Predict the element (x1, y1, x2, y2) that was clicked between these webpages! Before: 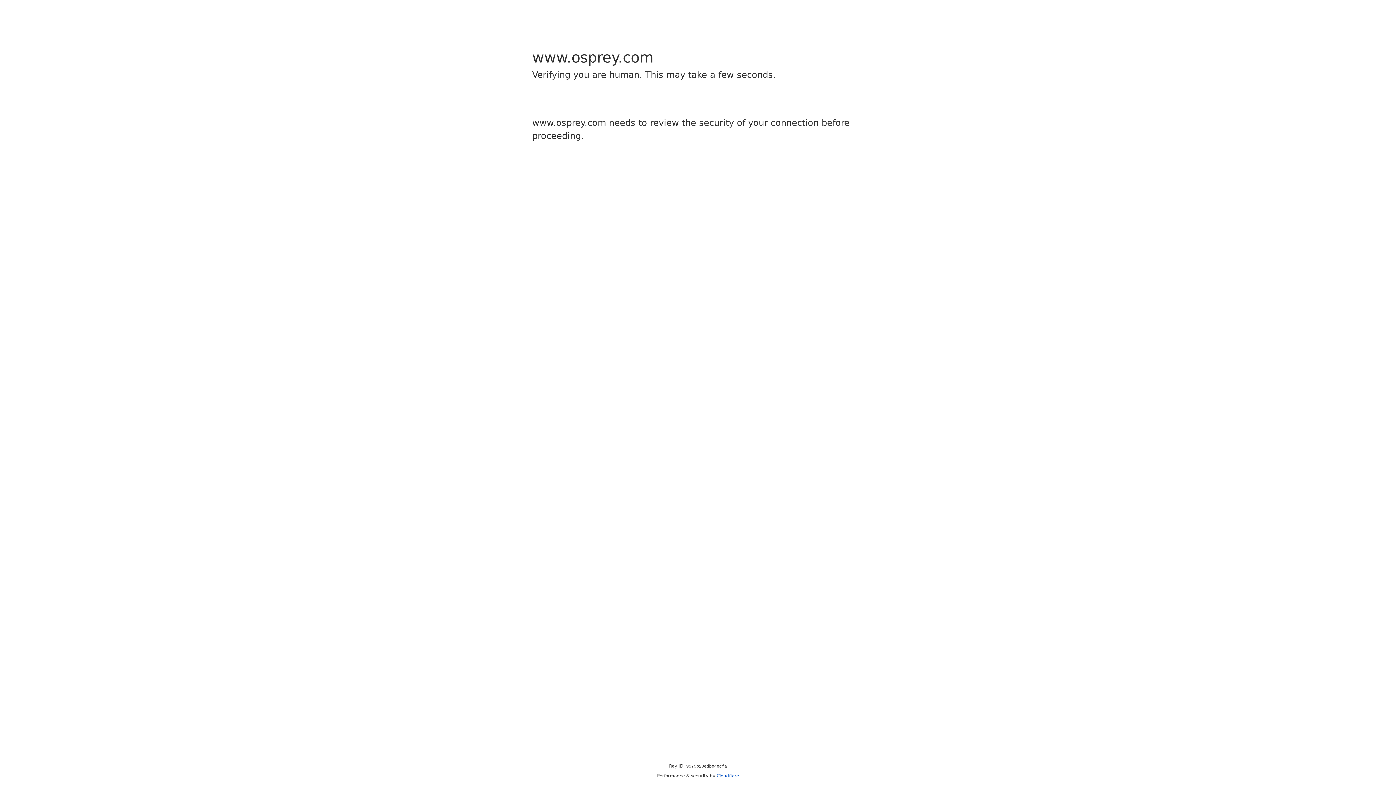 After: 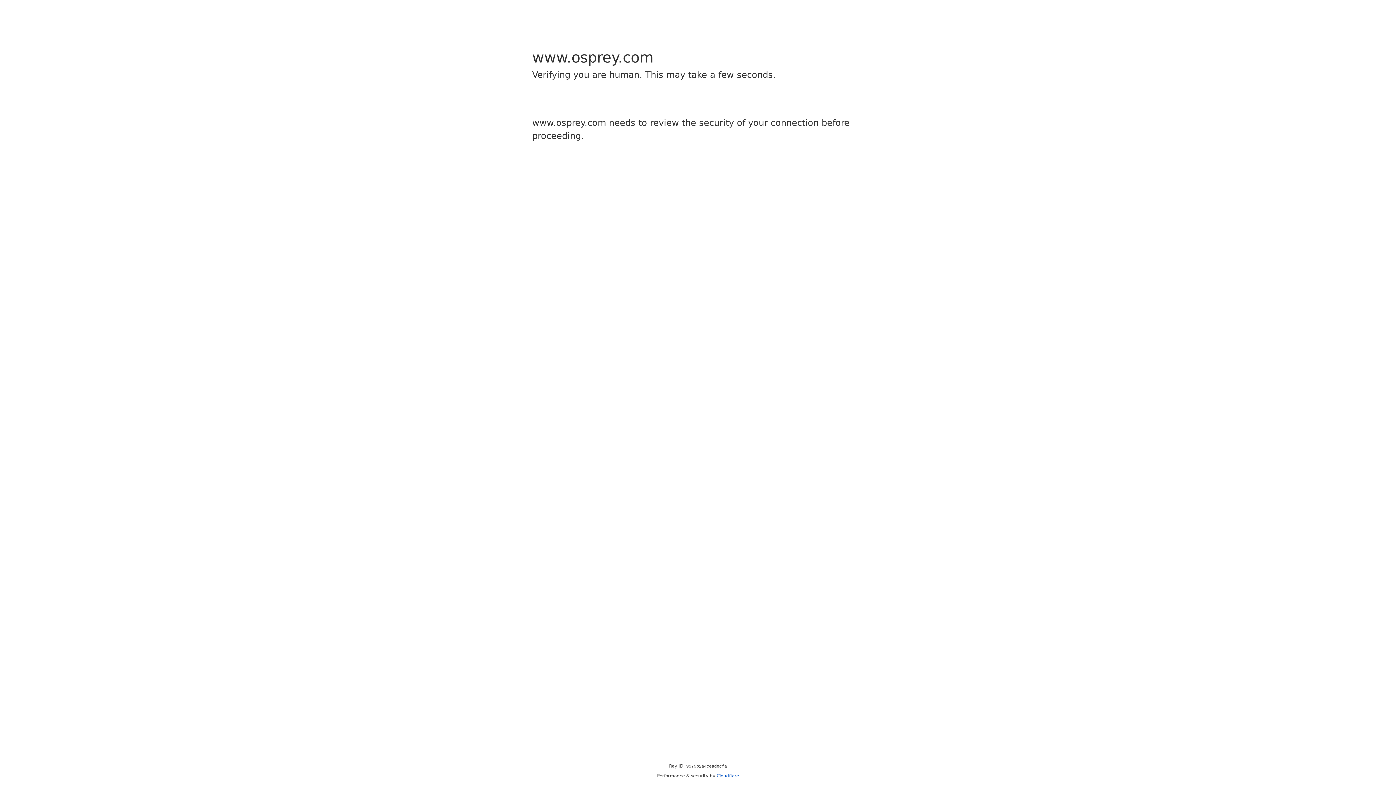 Action: bbox: (716, 773, 739, 778) label: Cloudflare